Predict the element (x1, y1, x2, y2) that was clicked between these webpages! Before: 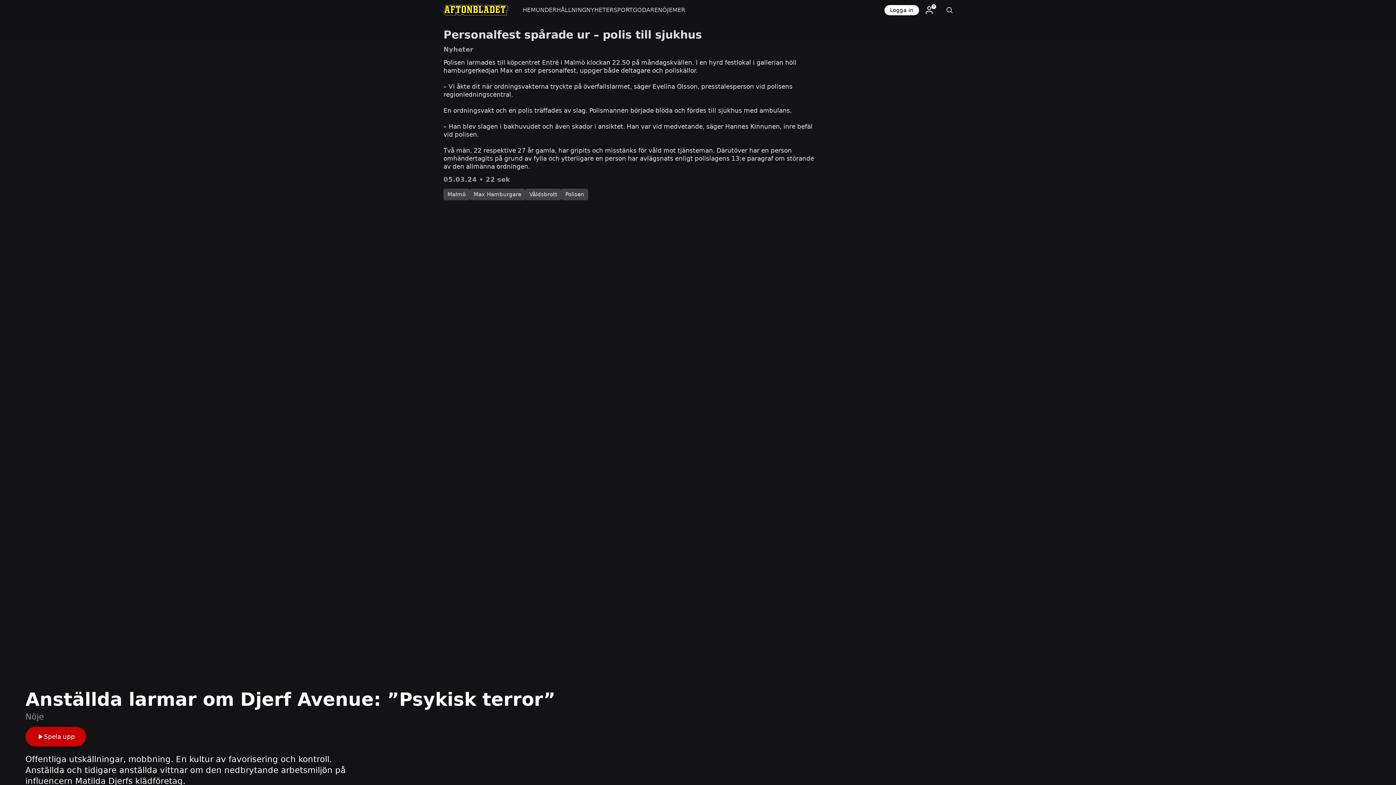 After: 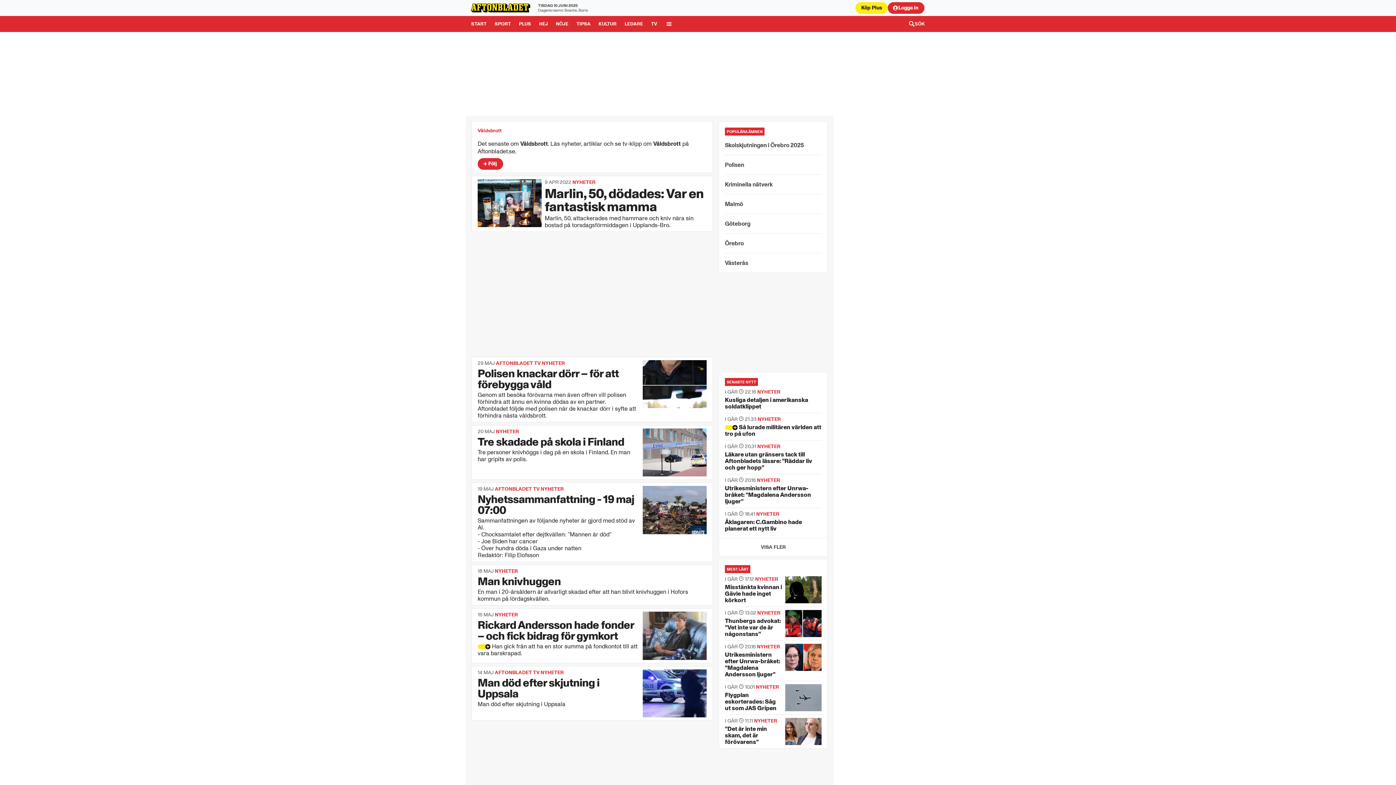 Action: label: Våldsbrott bbox: (525, 188, 561, 200)